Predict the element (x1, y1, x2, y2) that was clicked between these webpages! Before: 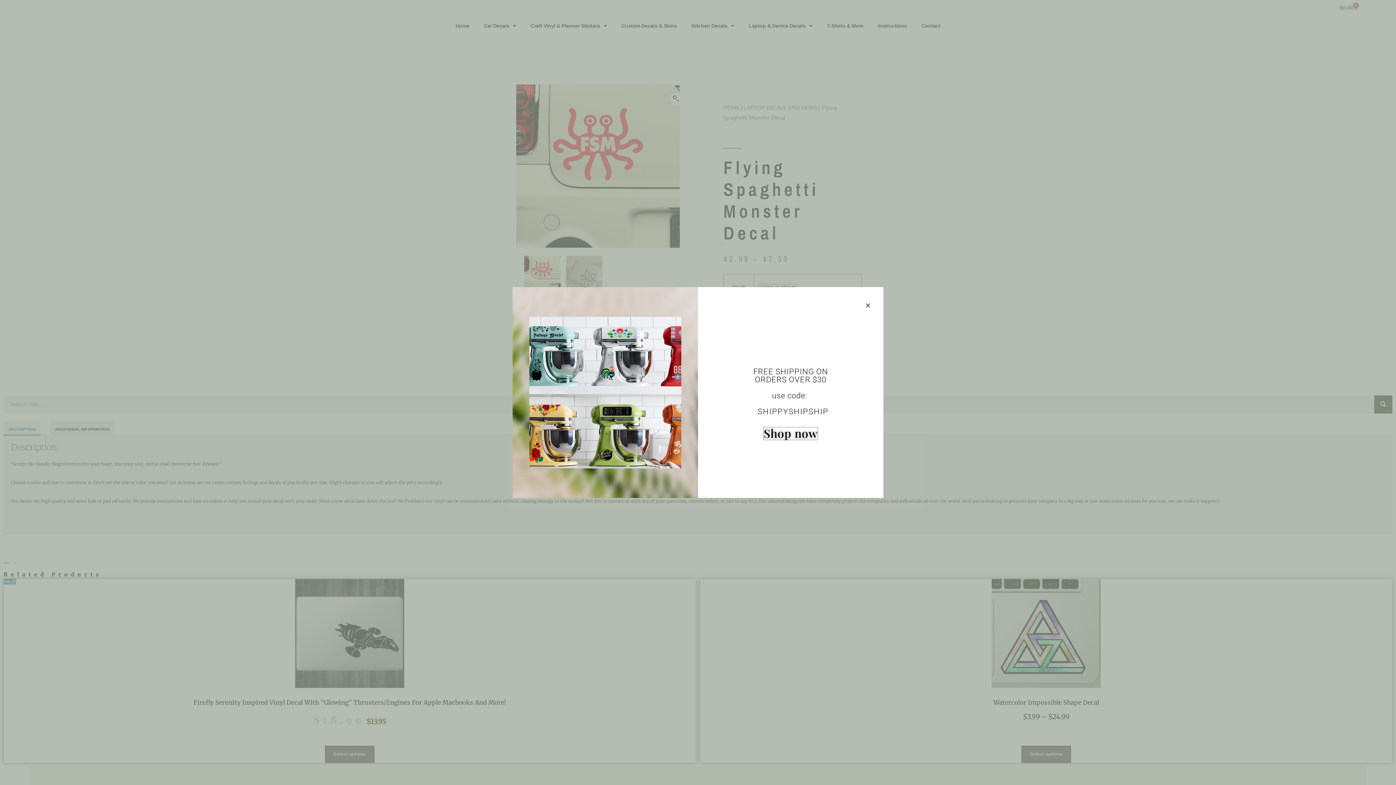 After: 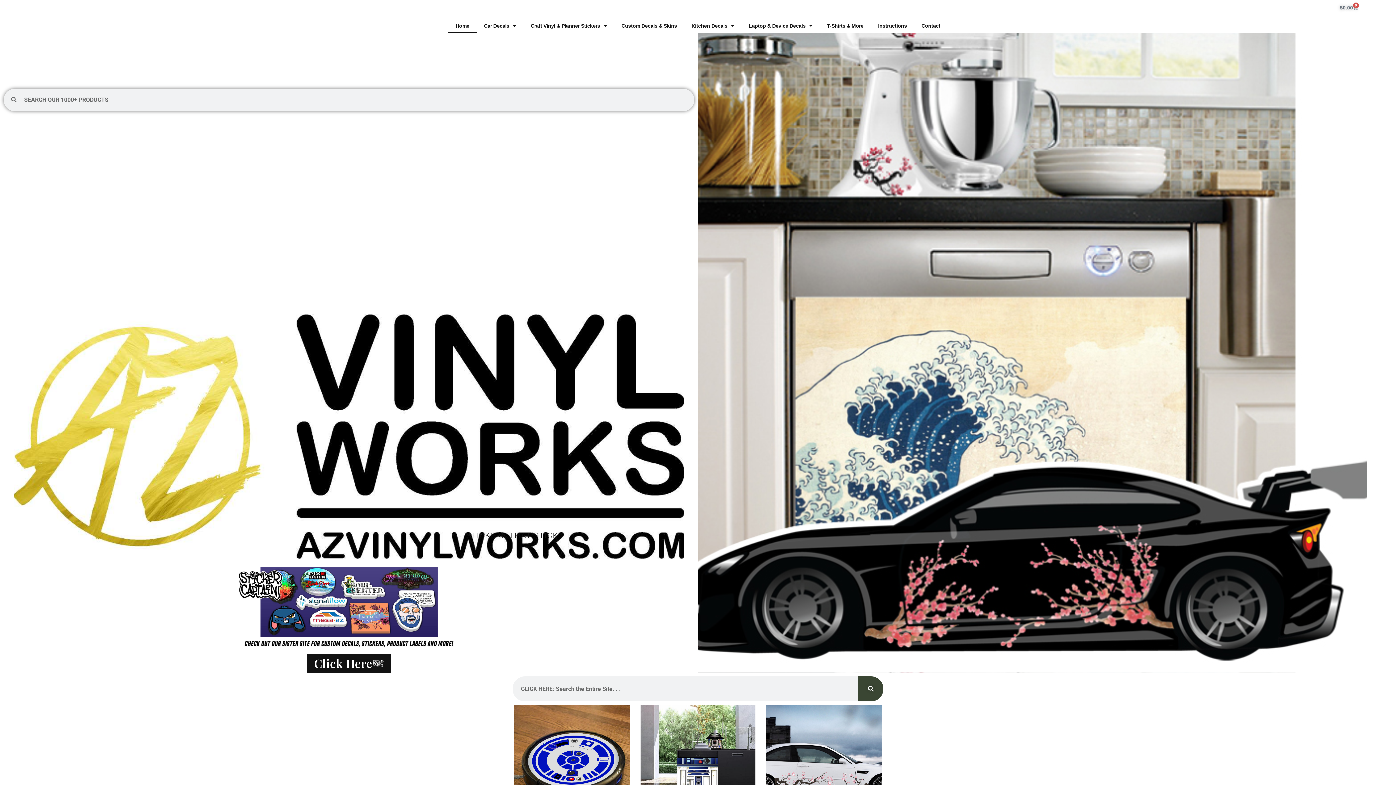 Action: bbox: (763, 427, 817, 439) label: Shop now